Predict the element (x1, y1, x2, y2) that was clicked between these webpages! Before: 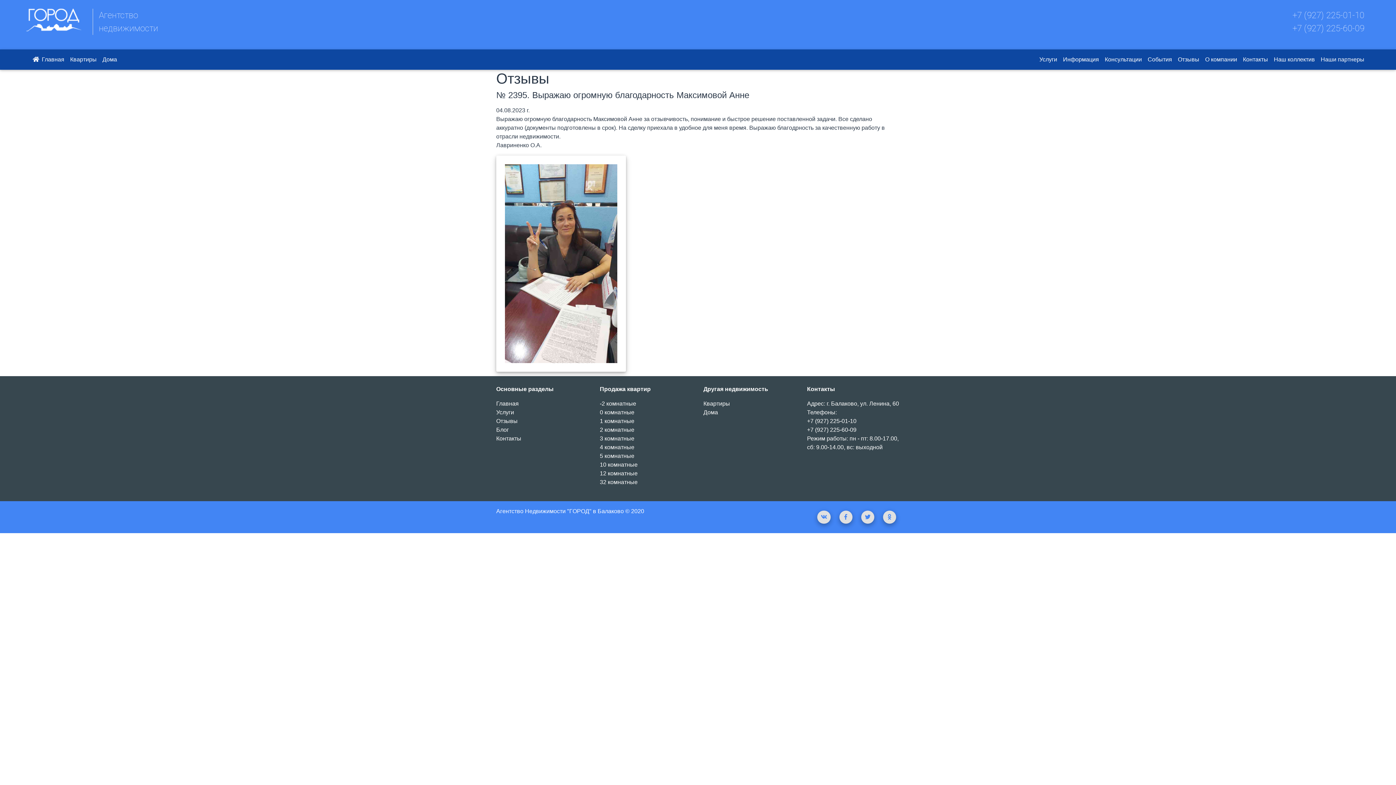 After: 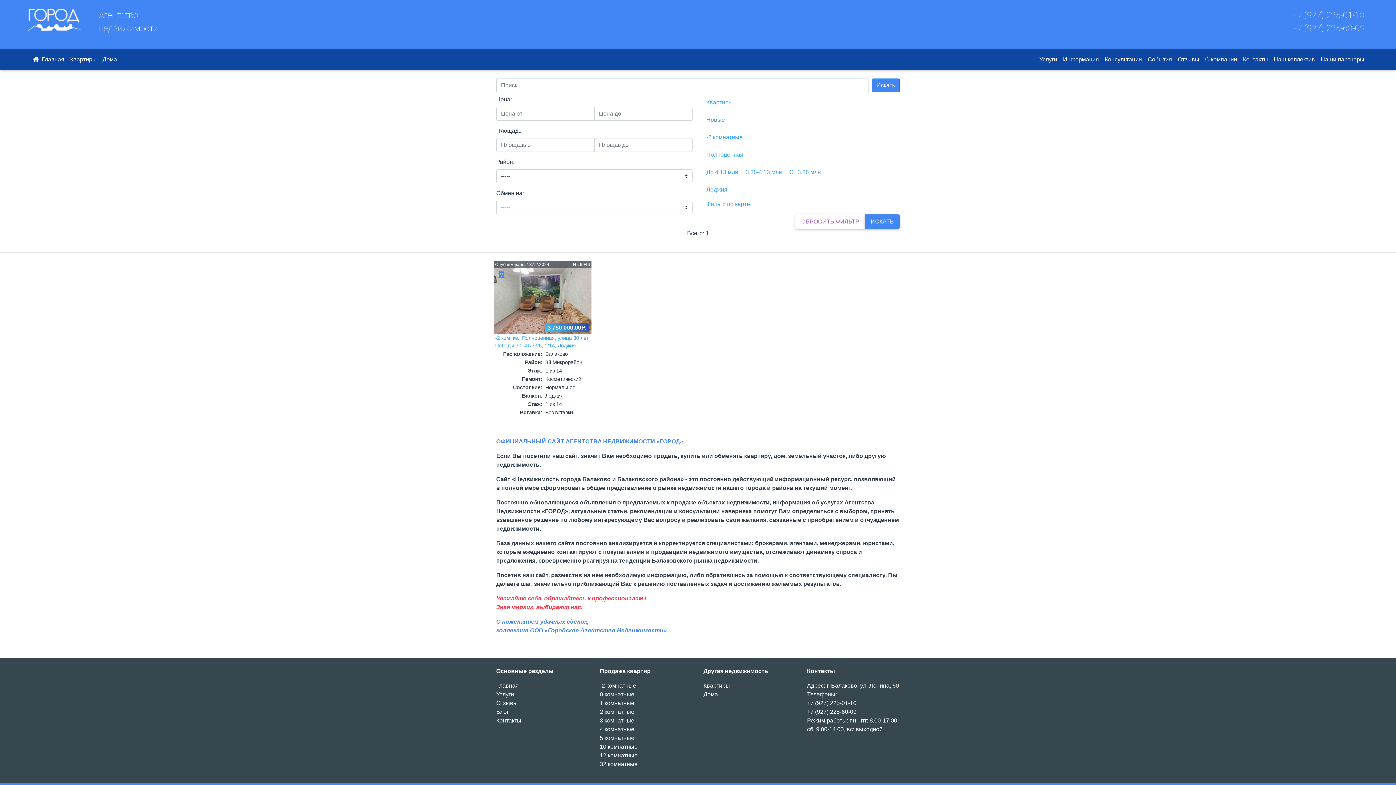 Action: label: -2 комнатные bbox: (600, 400, 636, 406)